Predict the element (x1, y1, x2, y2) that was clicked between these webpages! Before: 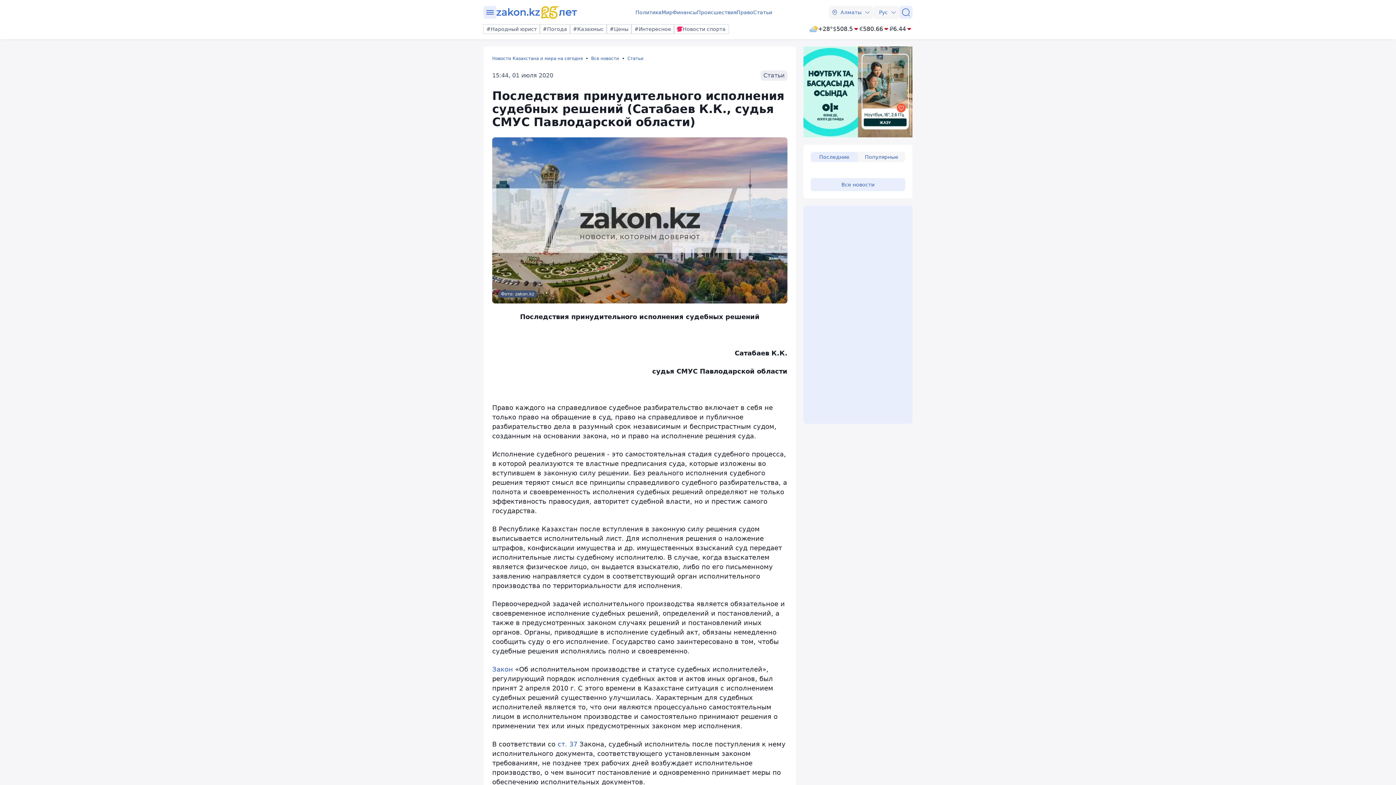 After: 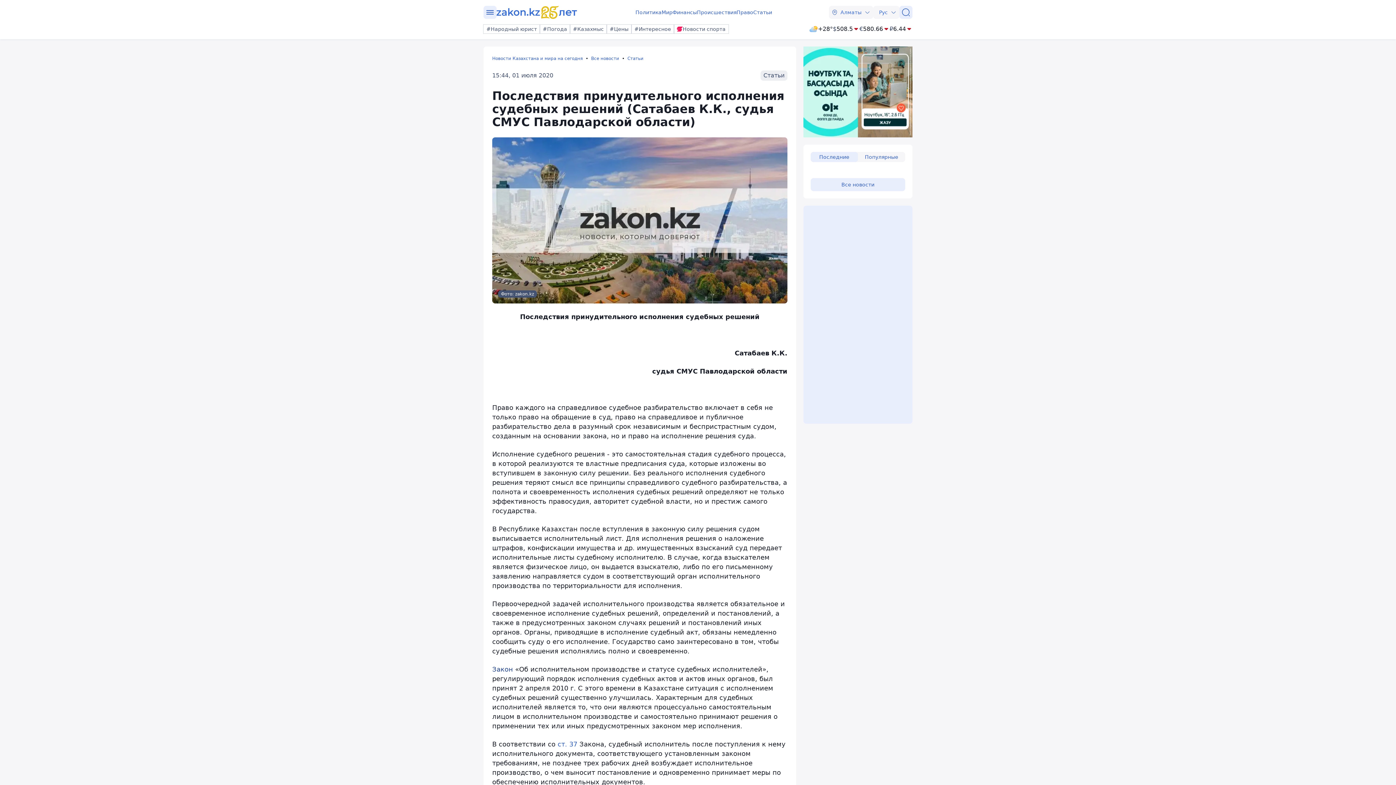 Action: label: Закон bbox: (492, 665, 513, 673)